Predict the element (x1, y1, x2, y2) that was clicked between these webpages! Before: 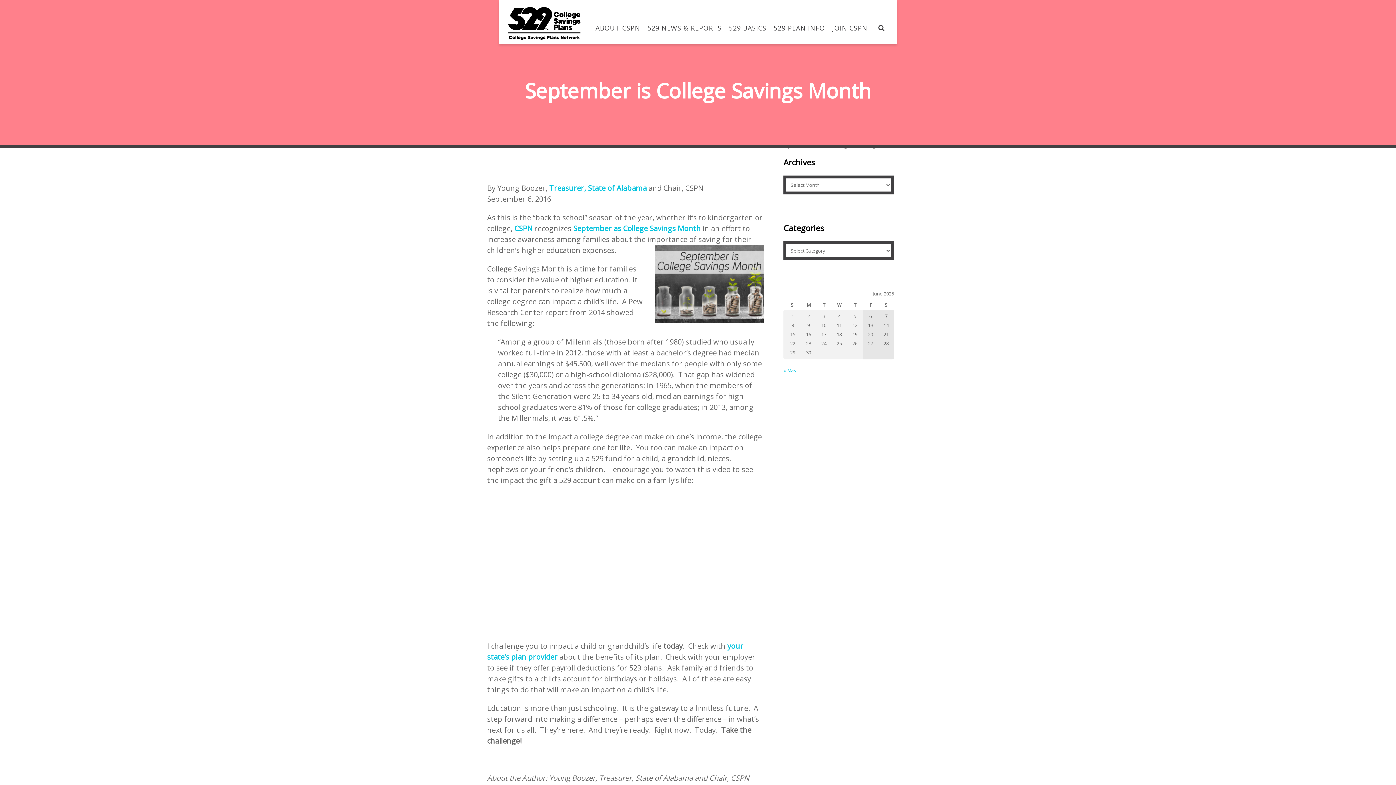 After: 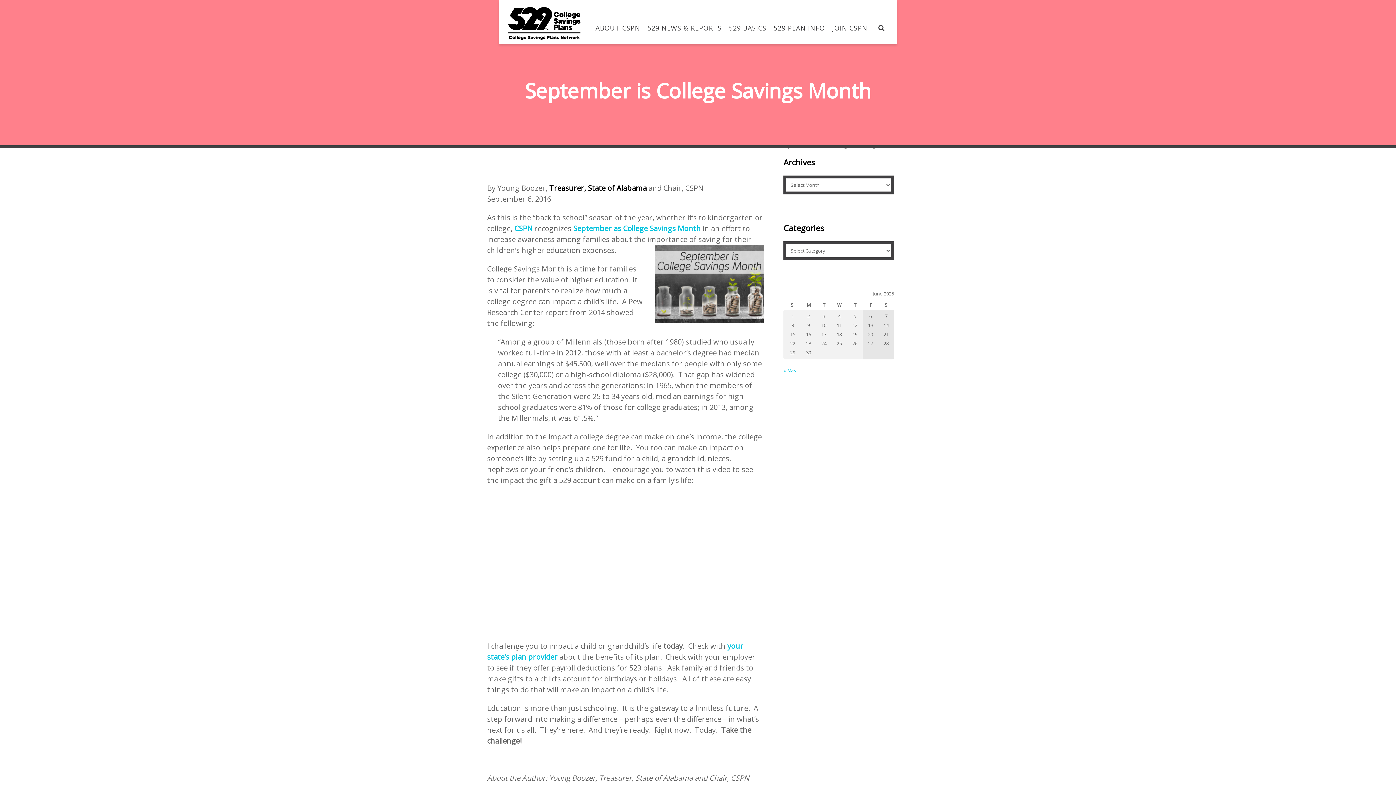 Action: label: Treasurer, State of Alabama bbox: (549, 183, 646, 192)